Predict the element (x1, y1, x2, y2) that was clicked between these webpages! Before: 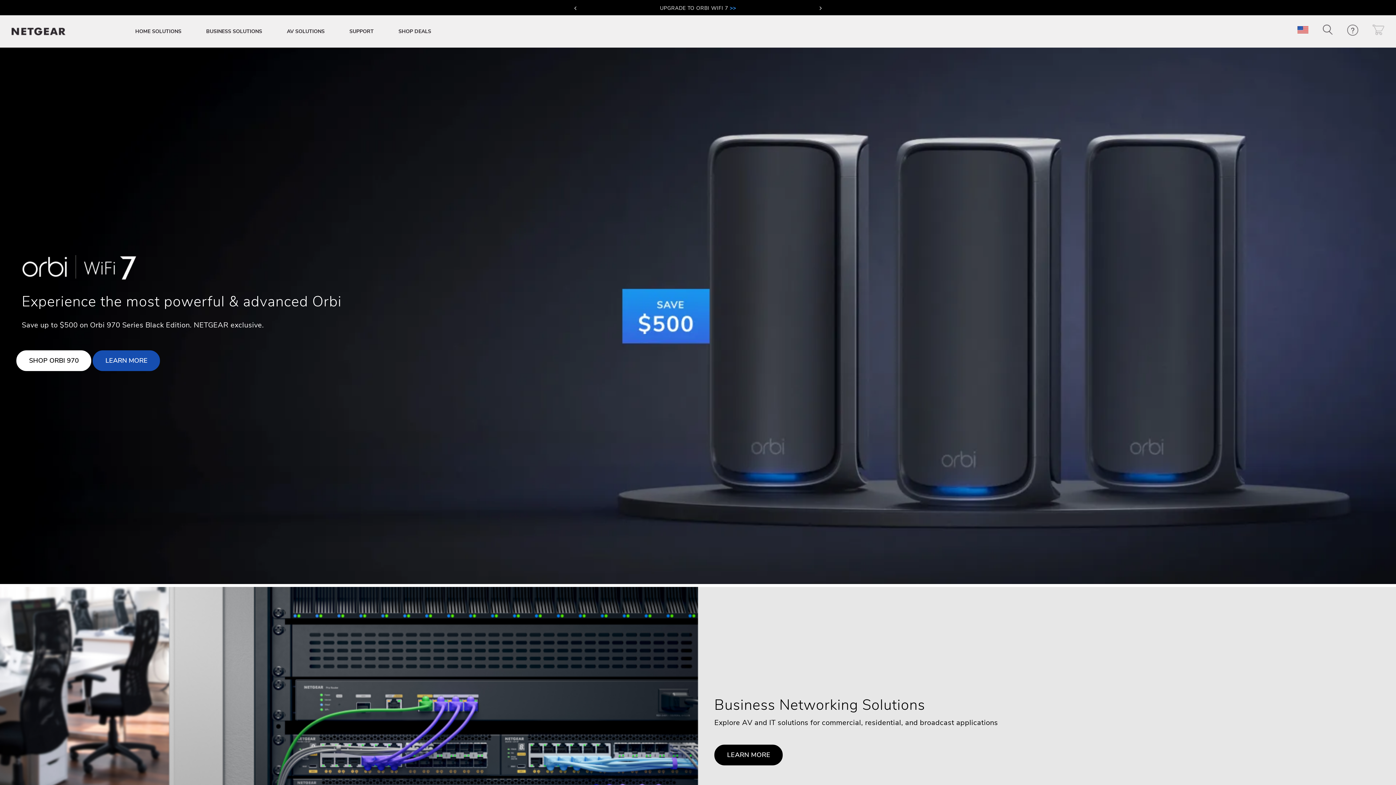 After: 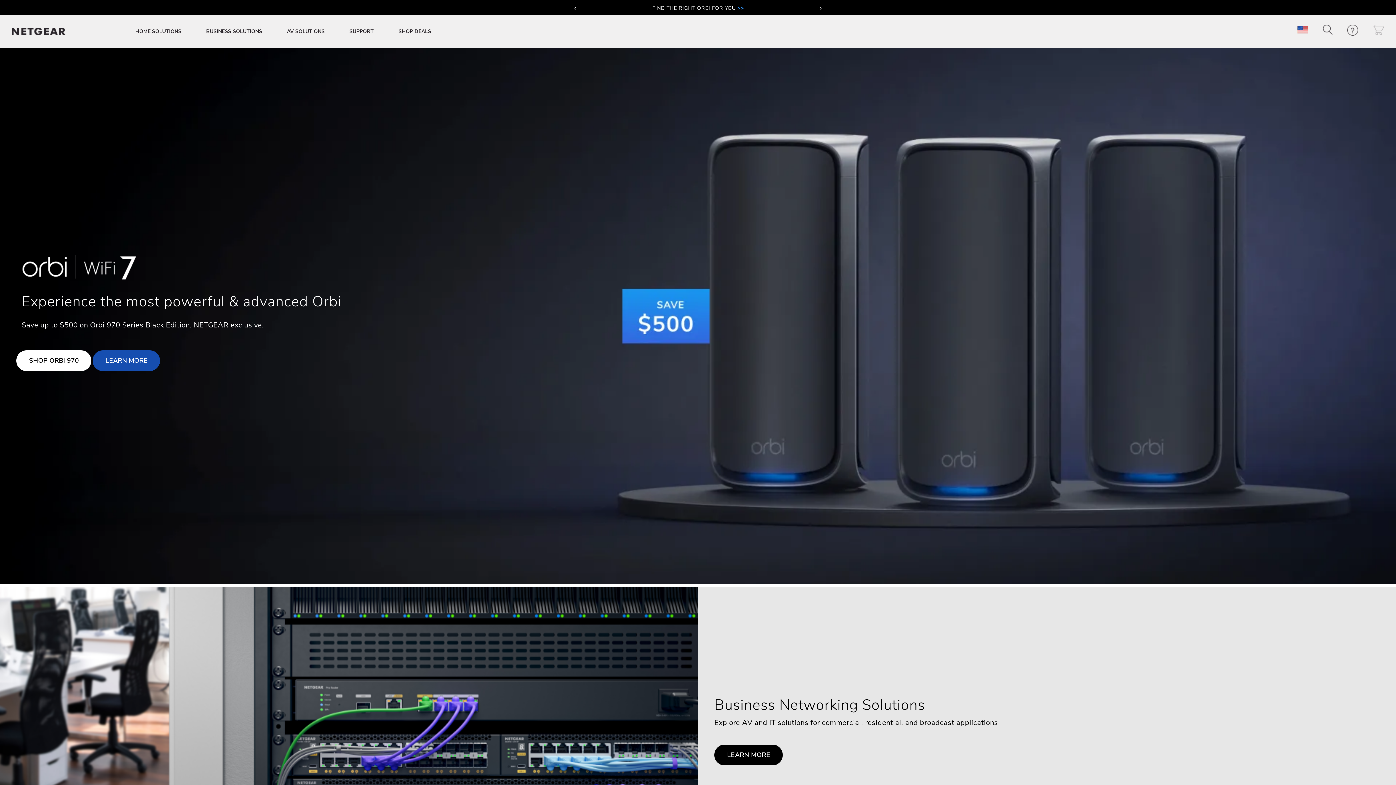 Action: label: Next bbox: (816, 3, 825, 12)